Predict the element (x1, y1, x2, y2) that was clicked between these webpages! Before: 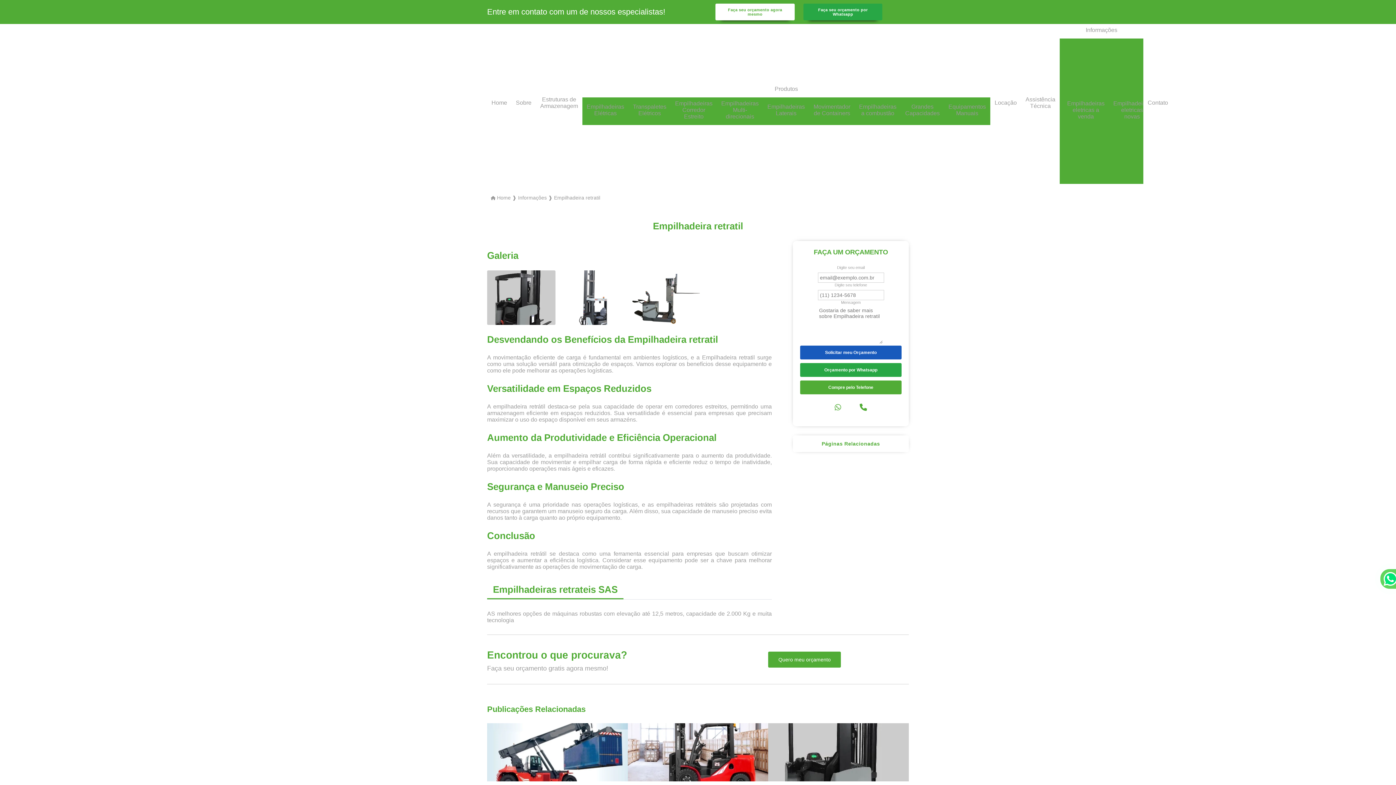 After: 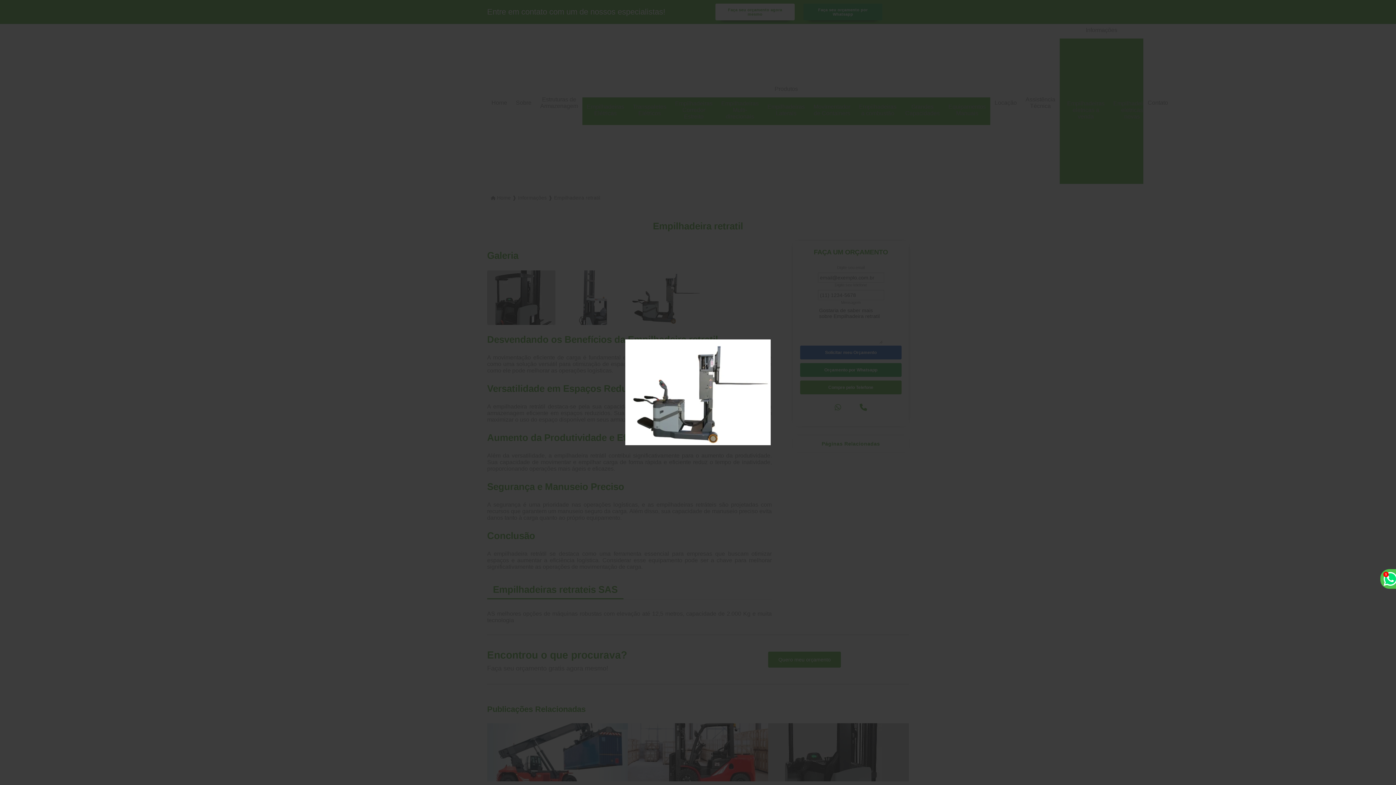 Action: bbox: (631, 294, 699, 300)